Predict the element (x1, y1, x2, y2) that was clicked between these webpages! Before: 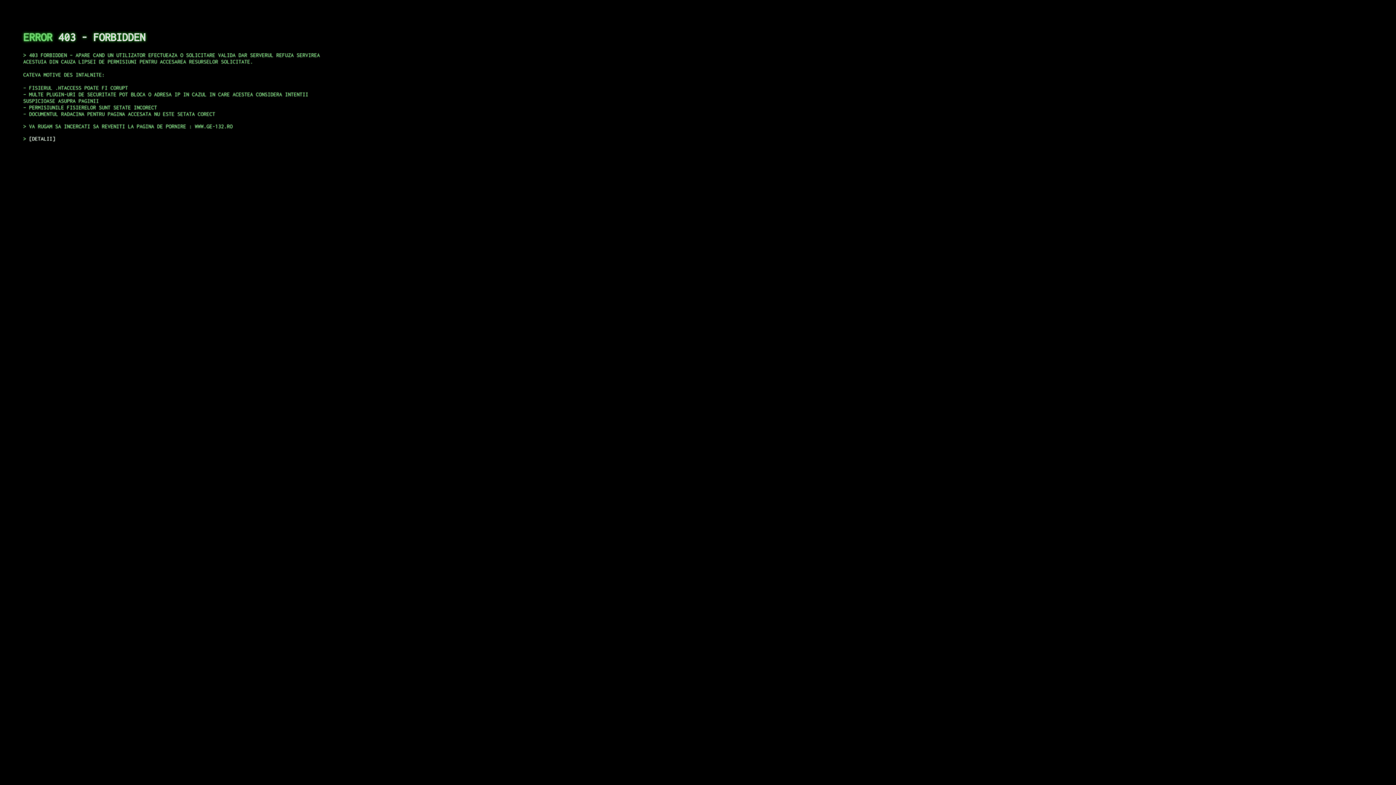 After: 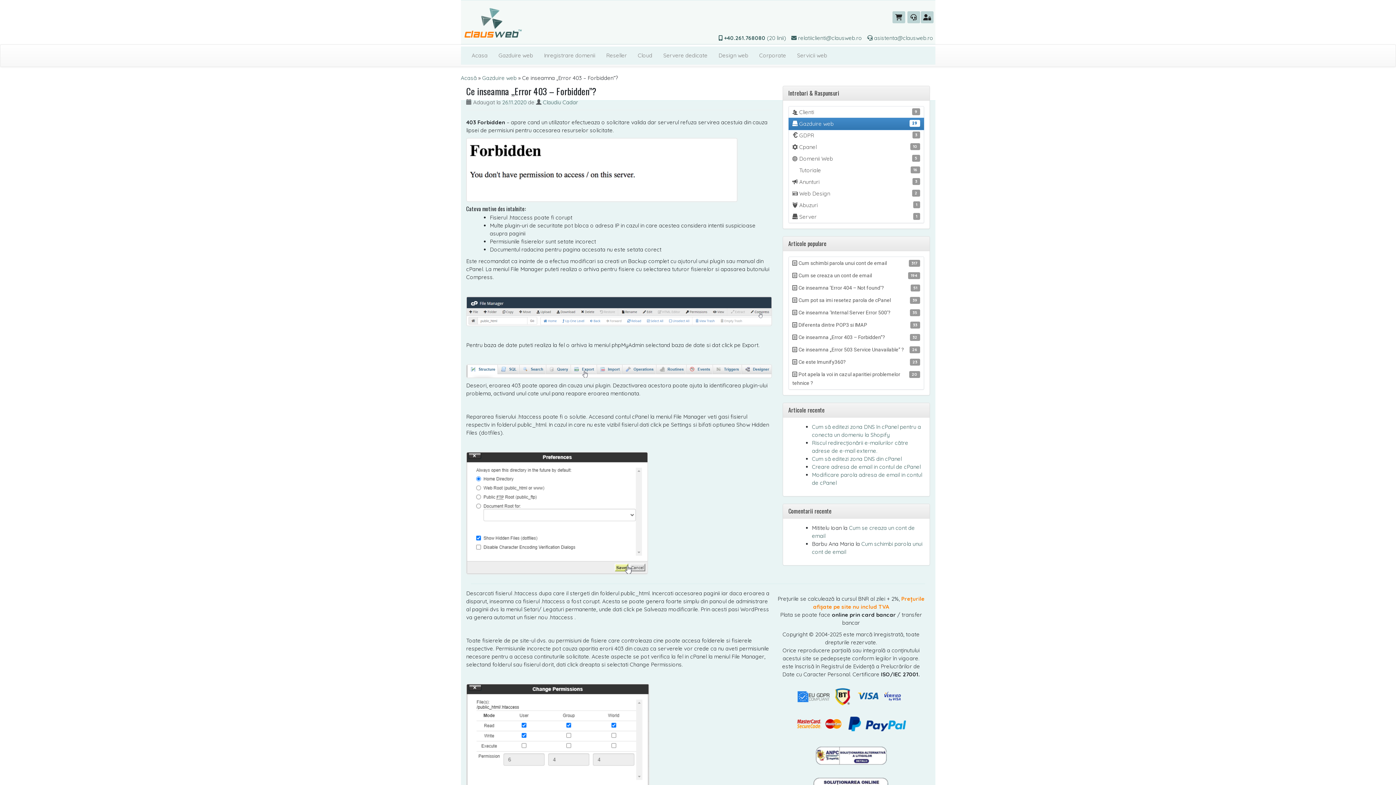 Action: bbox: (29, 135, 55, 141) label: DETALII